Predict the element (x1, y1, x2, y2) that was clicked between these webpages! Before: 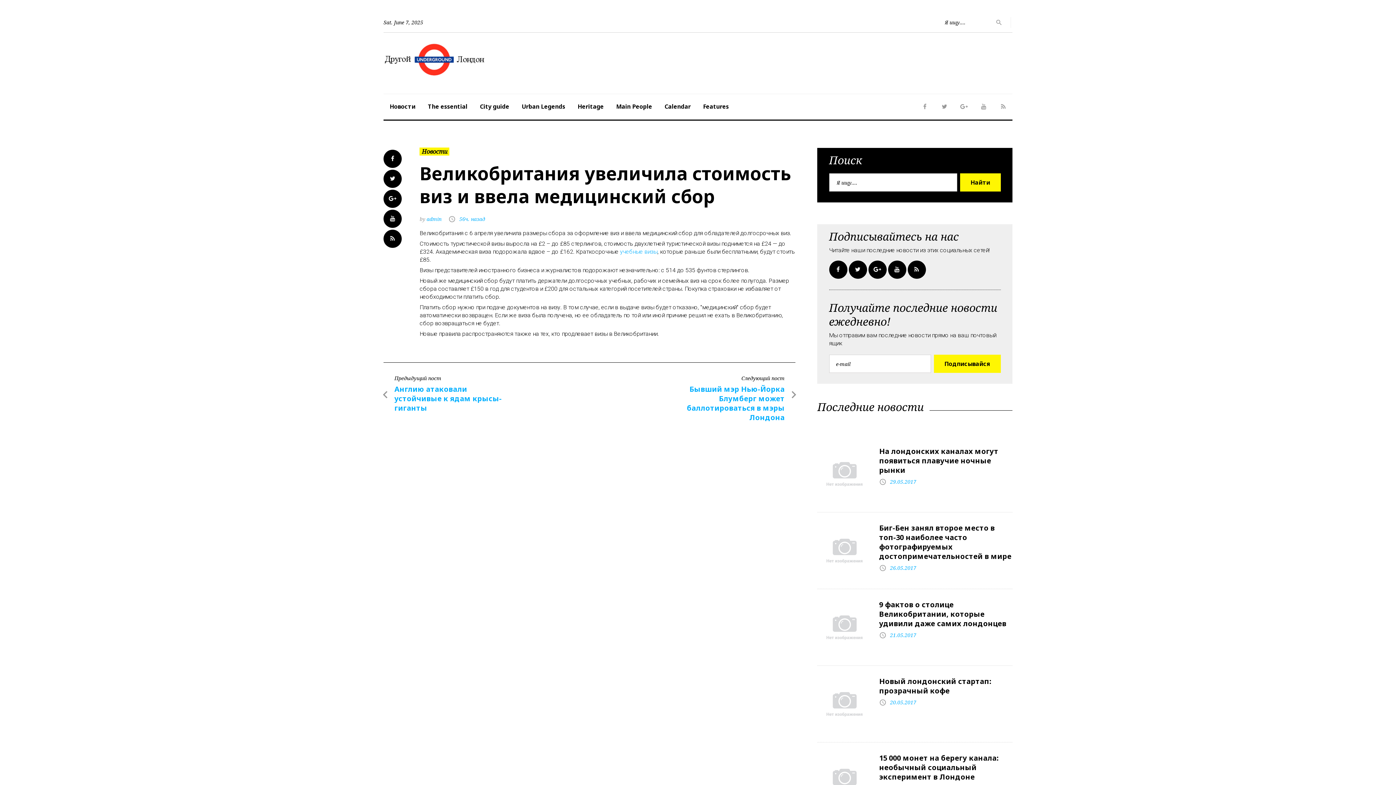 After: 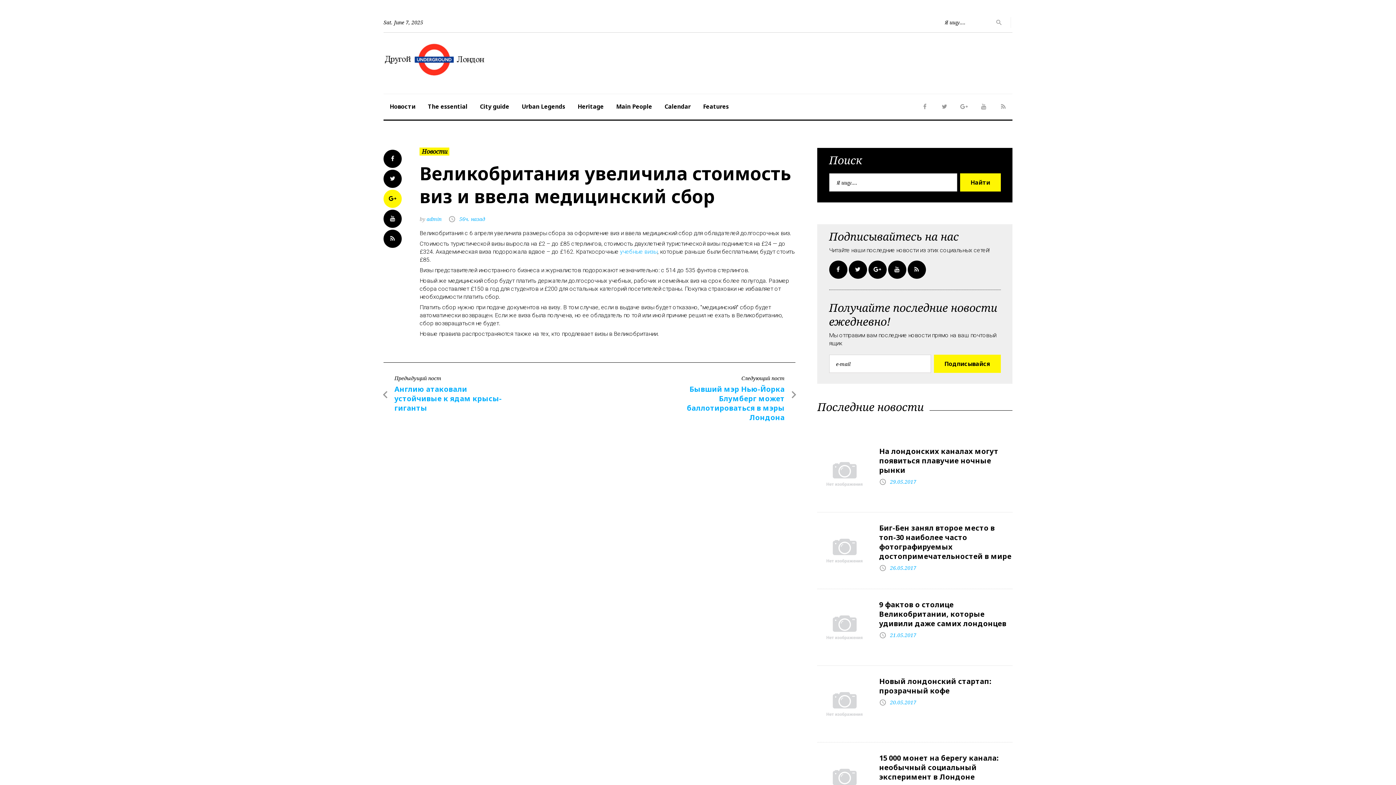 Action: bbox: (383, 189, 401, 208)